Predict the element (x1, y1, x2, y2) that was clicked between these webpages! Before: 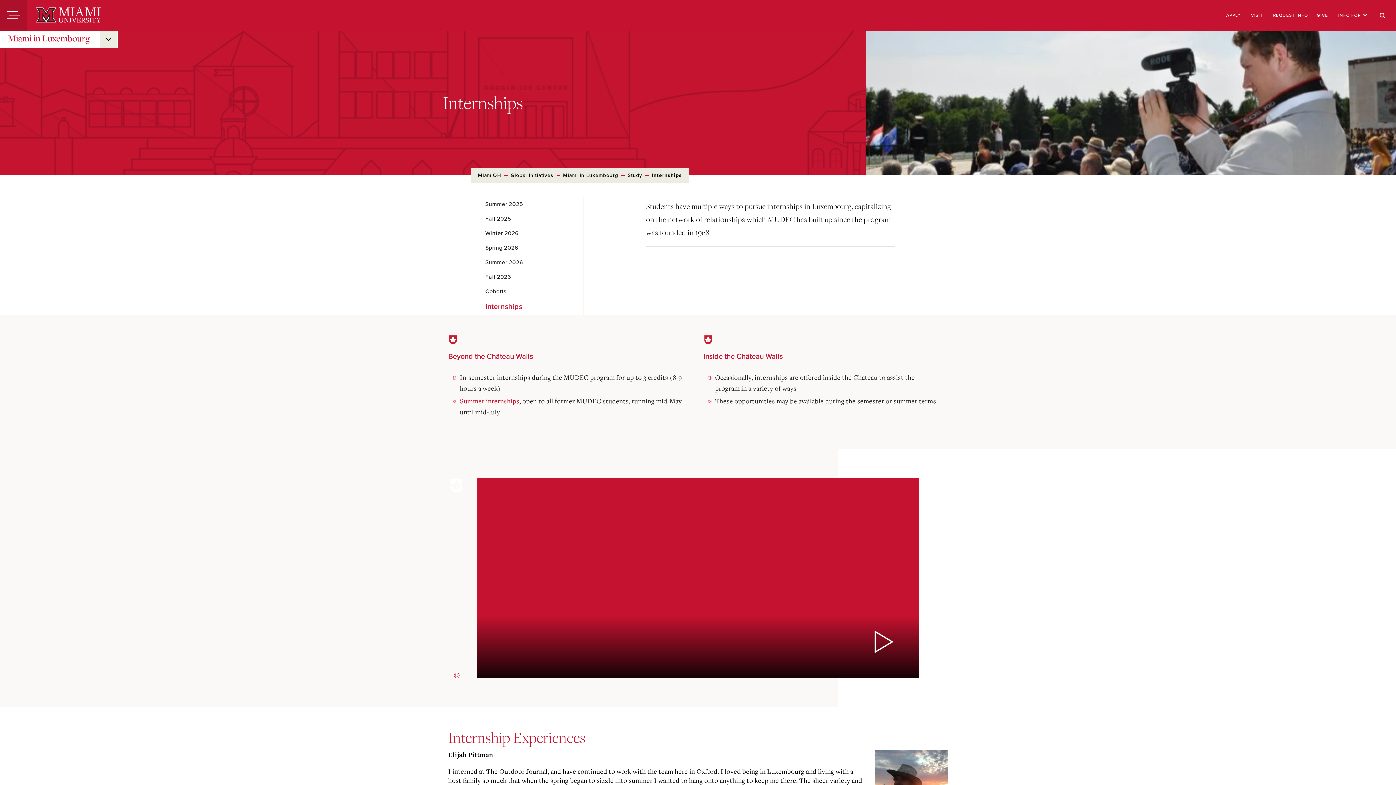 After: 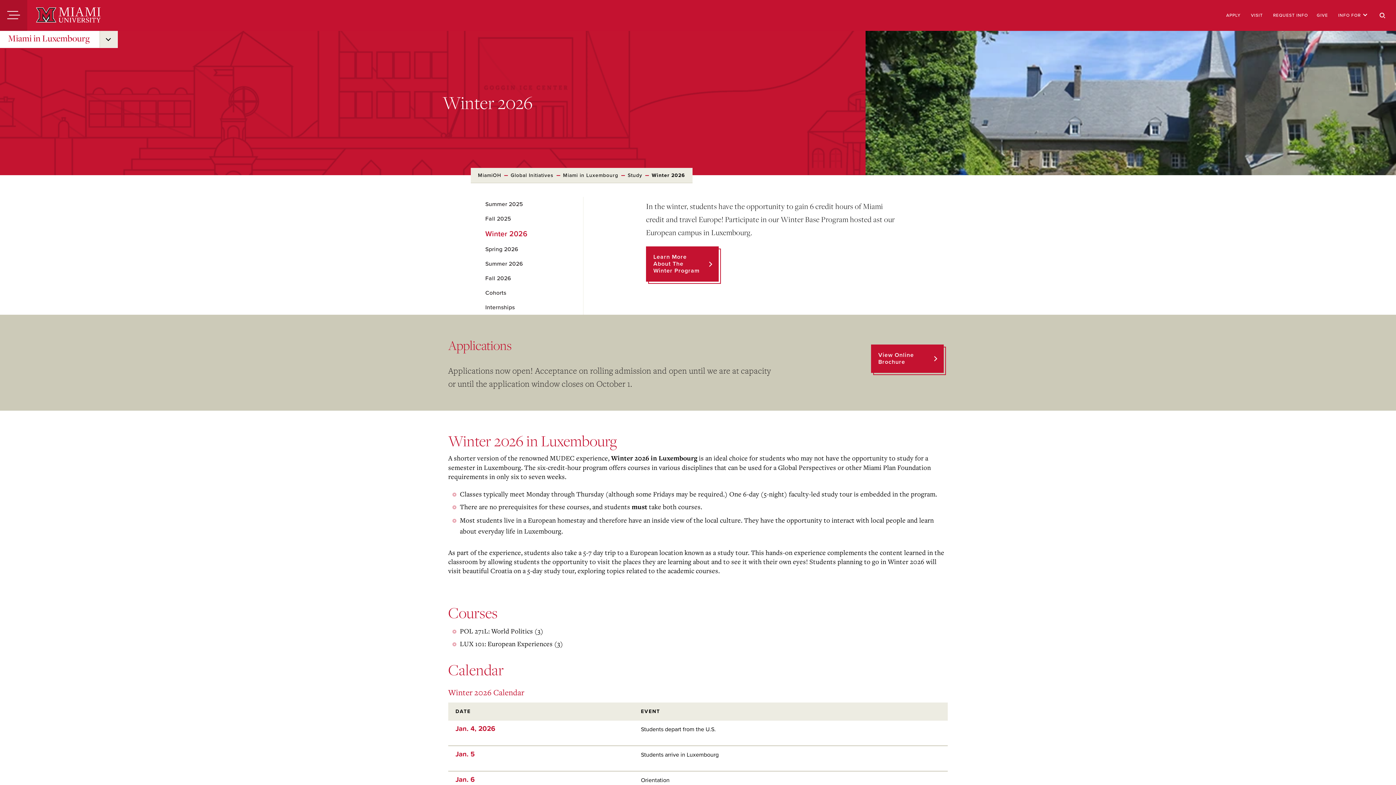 Action: label: Winter 2026 bbox: (485, 229, 518, 238)